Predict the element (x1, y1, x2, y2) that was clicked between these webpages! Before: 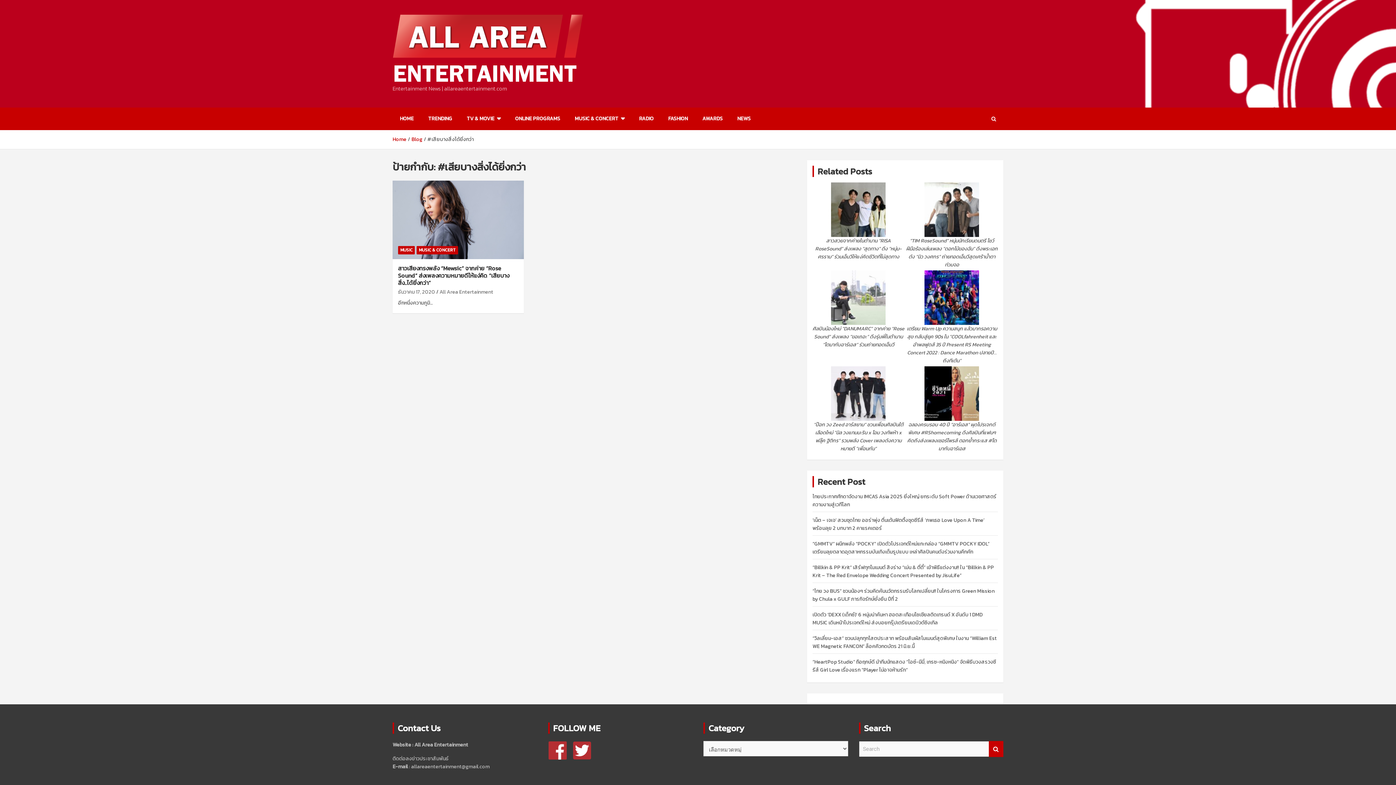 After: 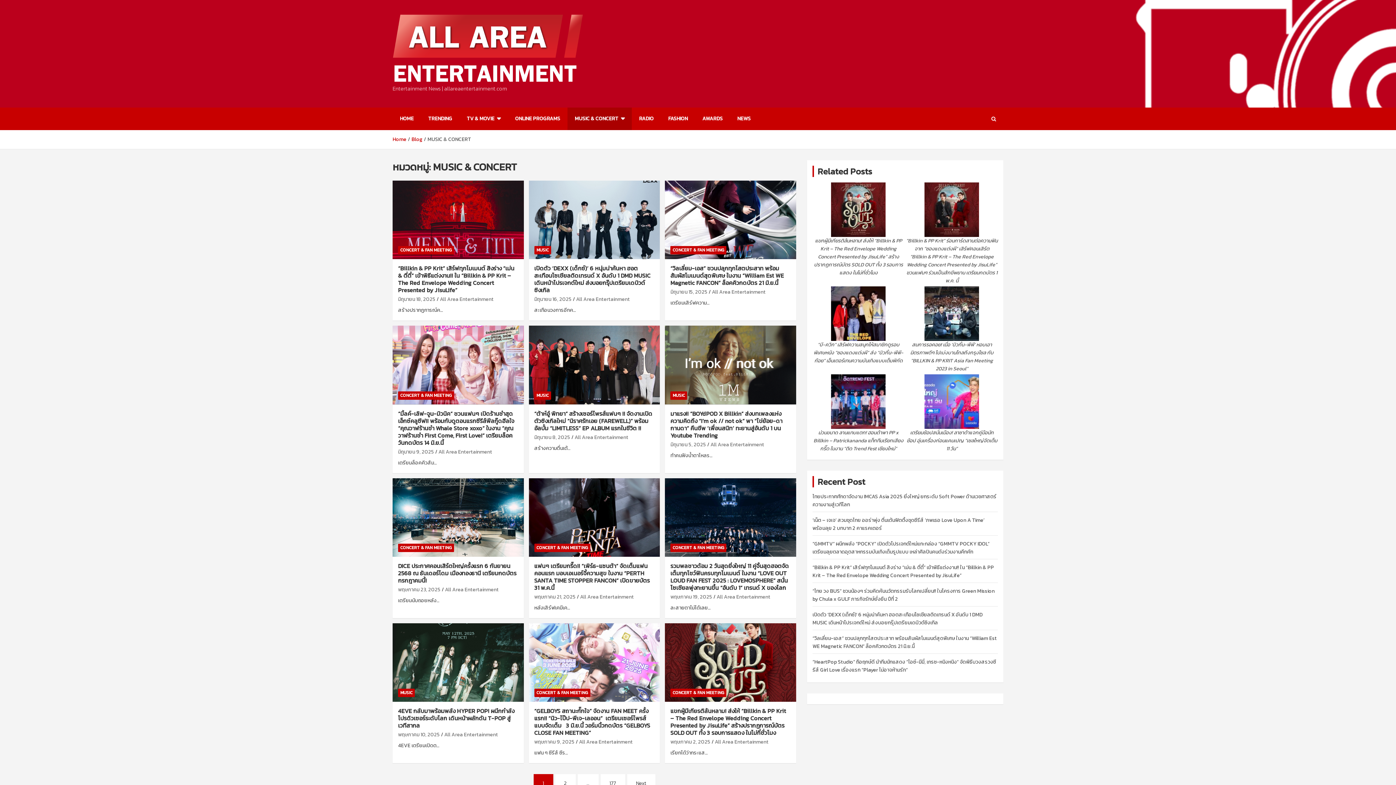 Action: label: MUSIC & CONCERT bbox: (416, 246, 458, 254)